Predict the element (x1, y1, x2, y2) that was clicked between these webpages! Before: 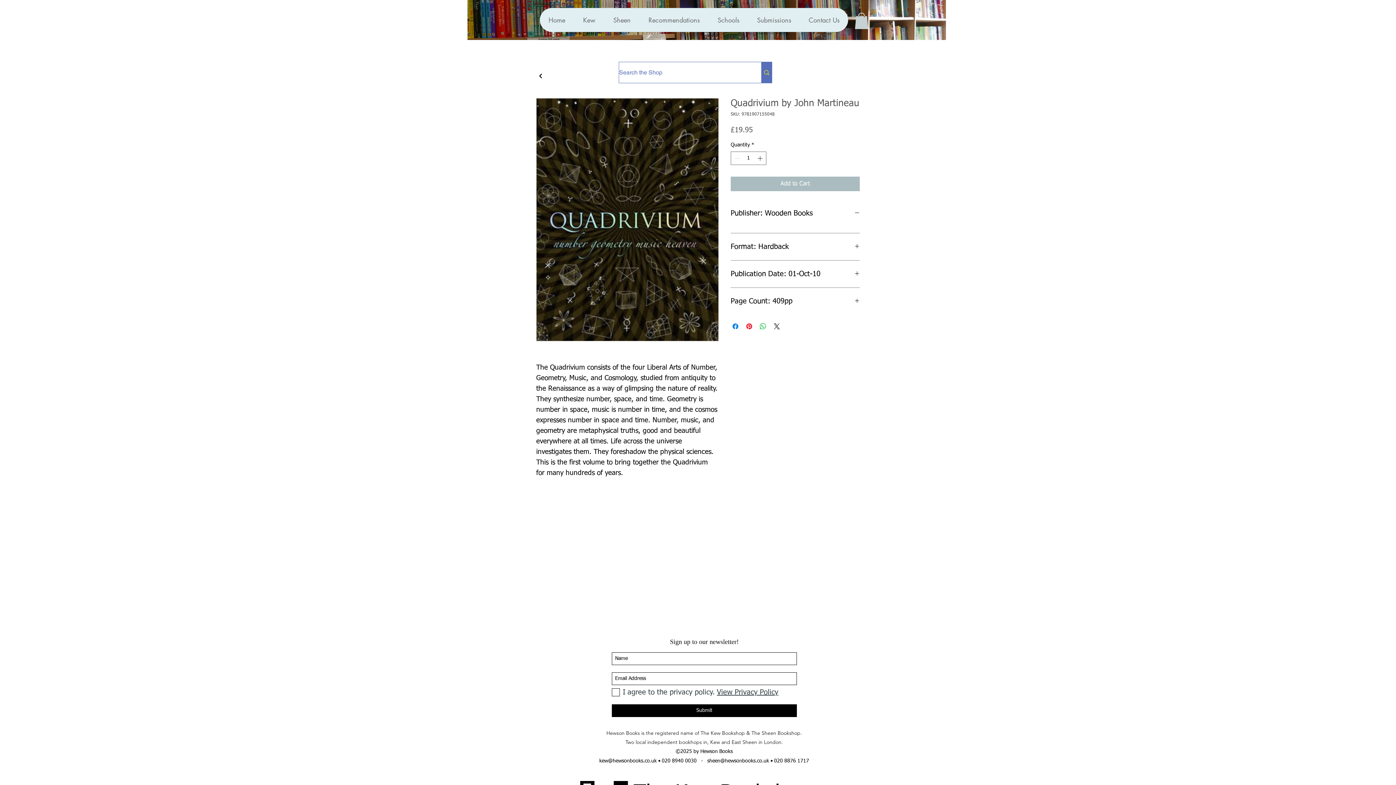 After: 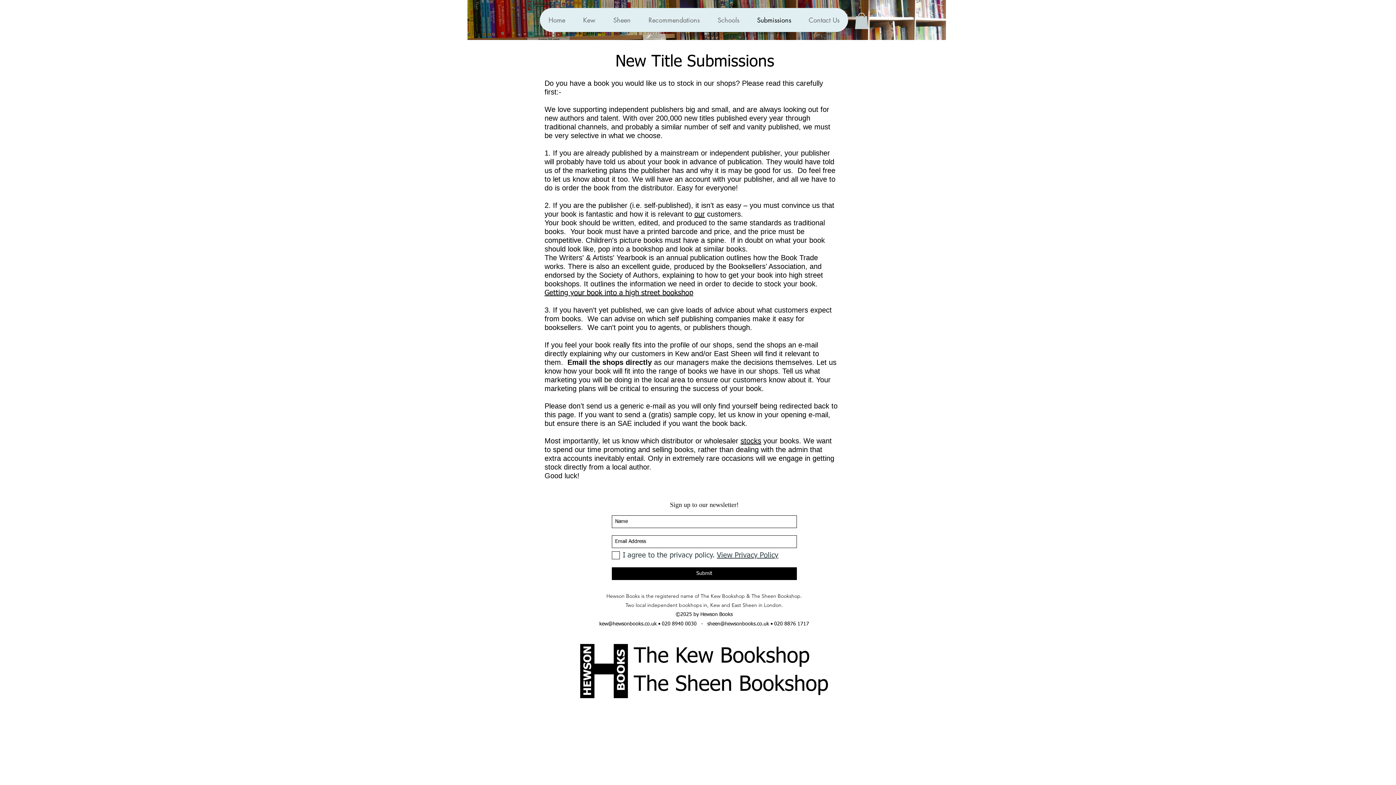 Action: label: Submissions bbox: (748, 8, 800, 32)